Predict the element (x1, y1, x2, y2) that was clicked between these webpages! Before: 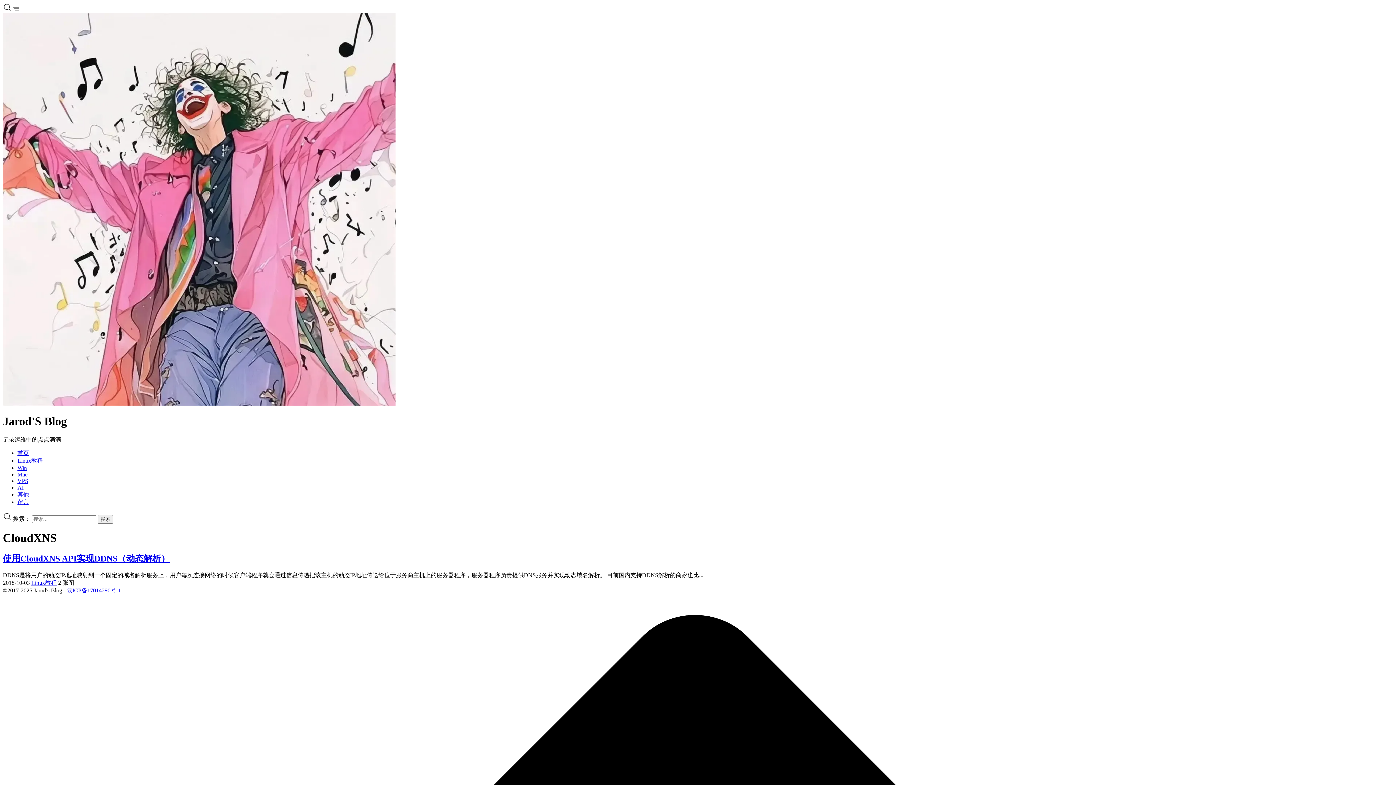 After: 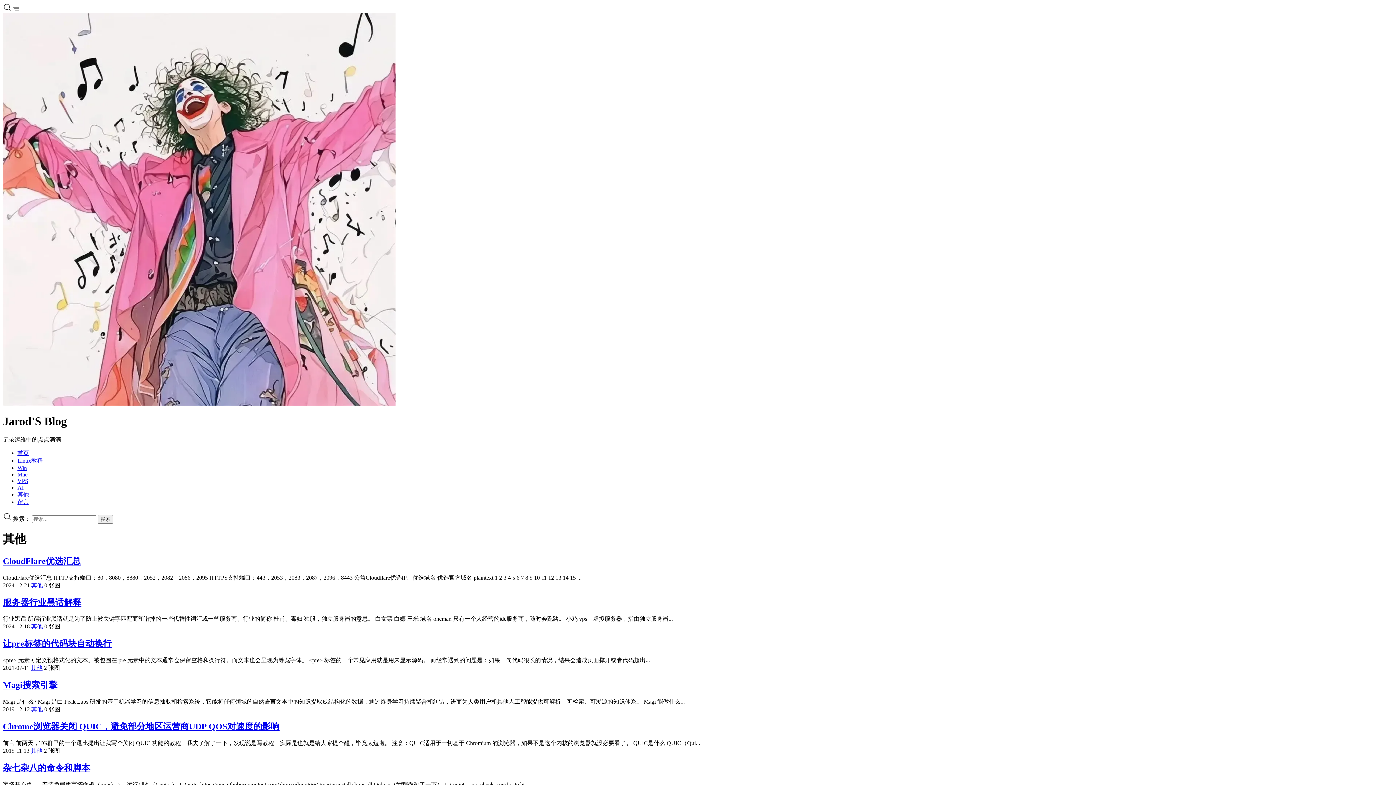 Action: label: 其他 bbox: (17, 491, 29, 497)